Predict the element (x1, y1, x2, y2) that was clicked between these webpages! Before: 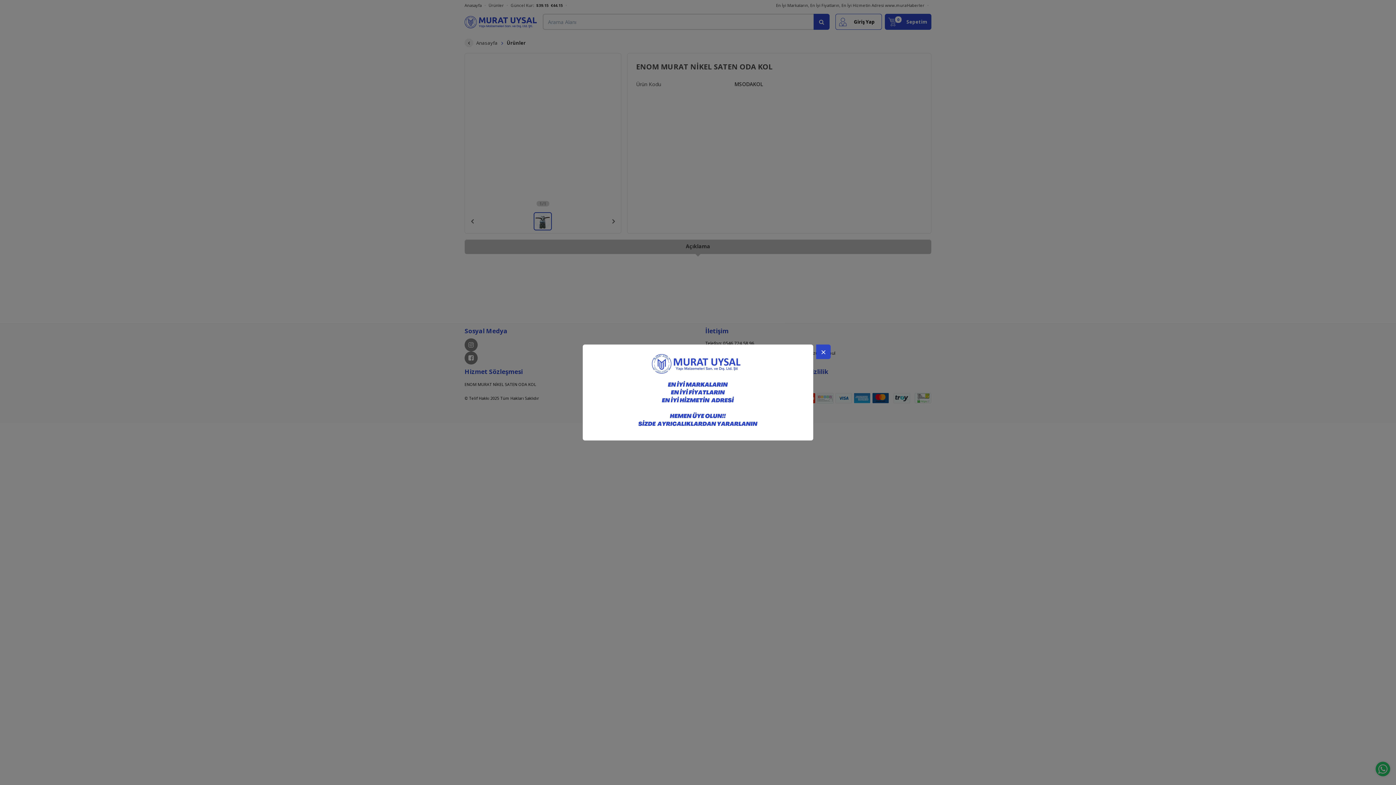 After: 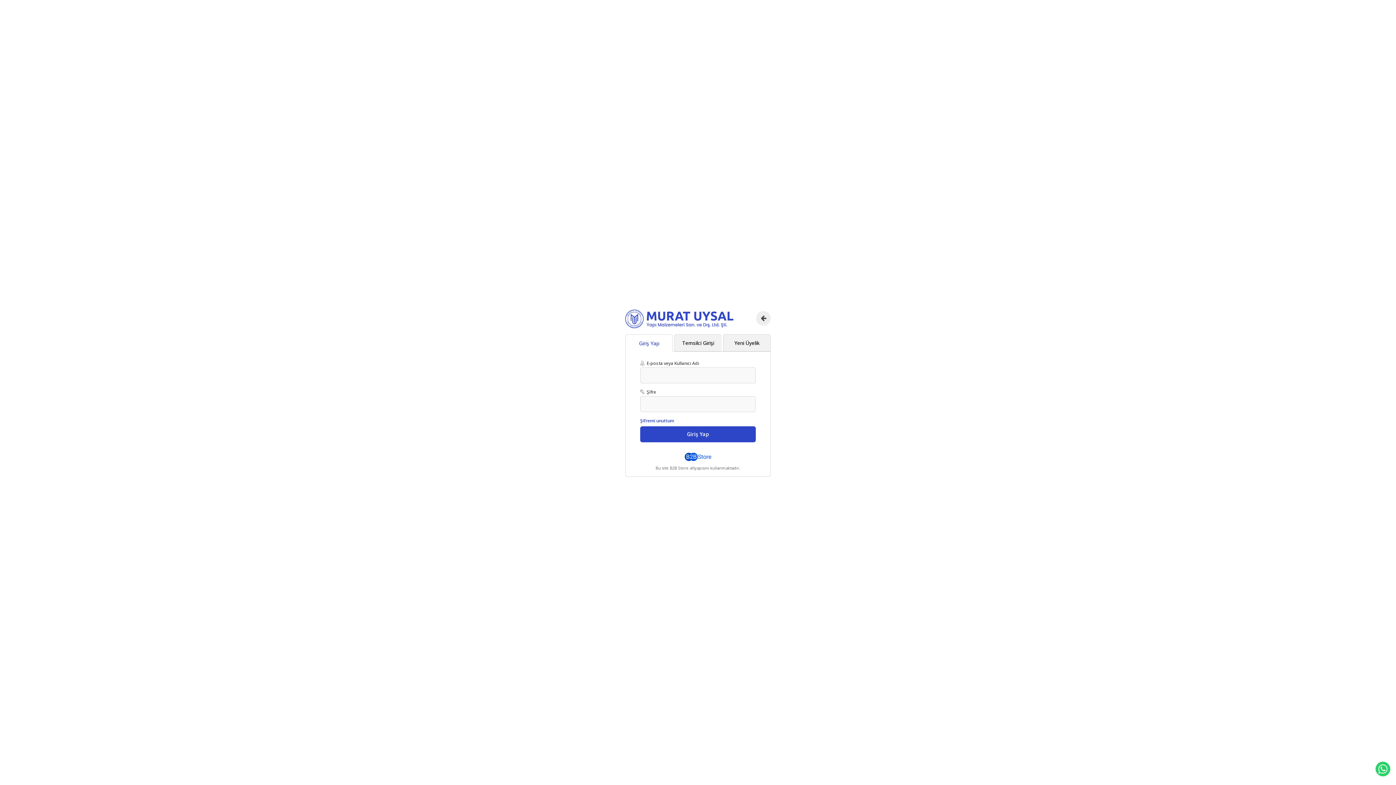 Action: bbox: (582, 344, 813, 440)